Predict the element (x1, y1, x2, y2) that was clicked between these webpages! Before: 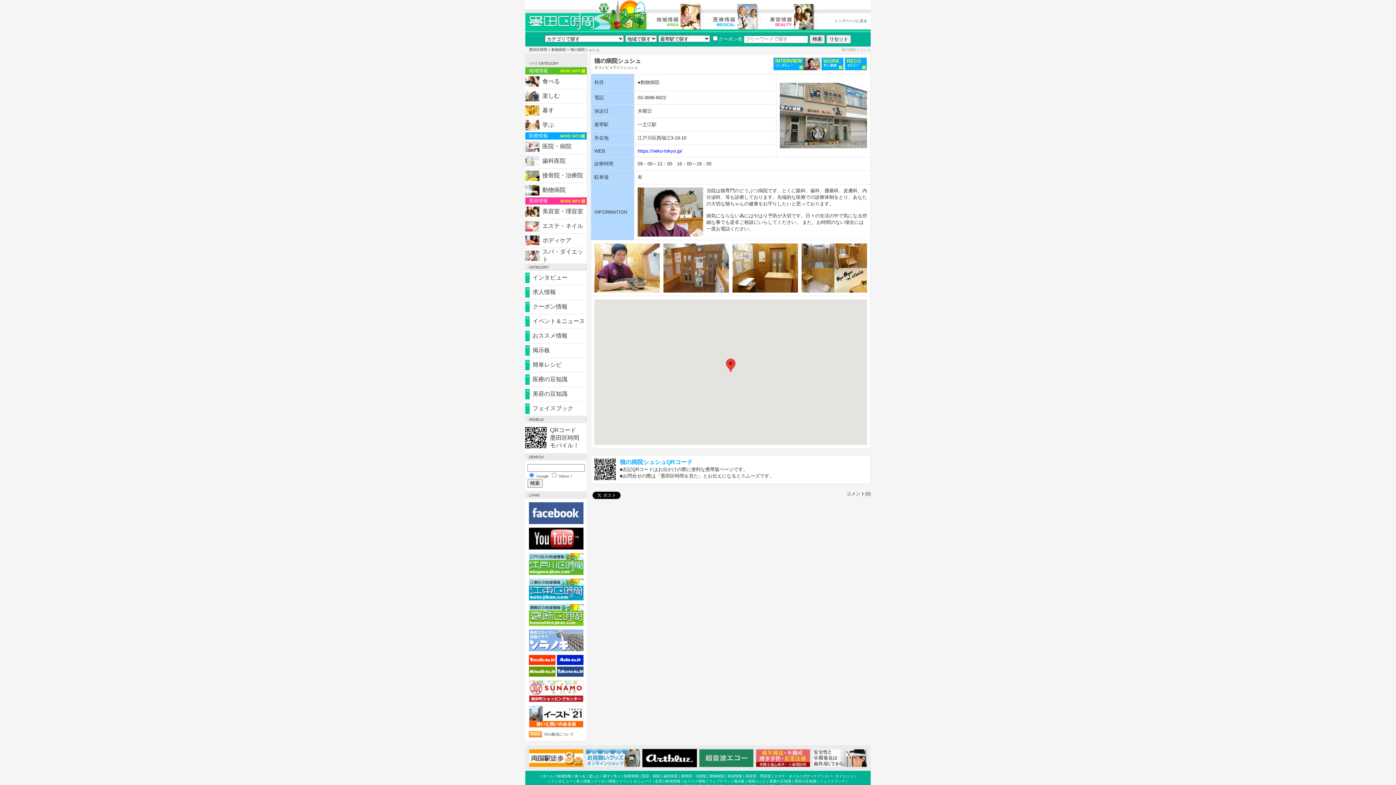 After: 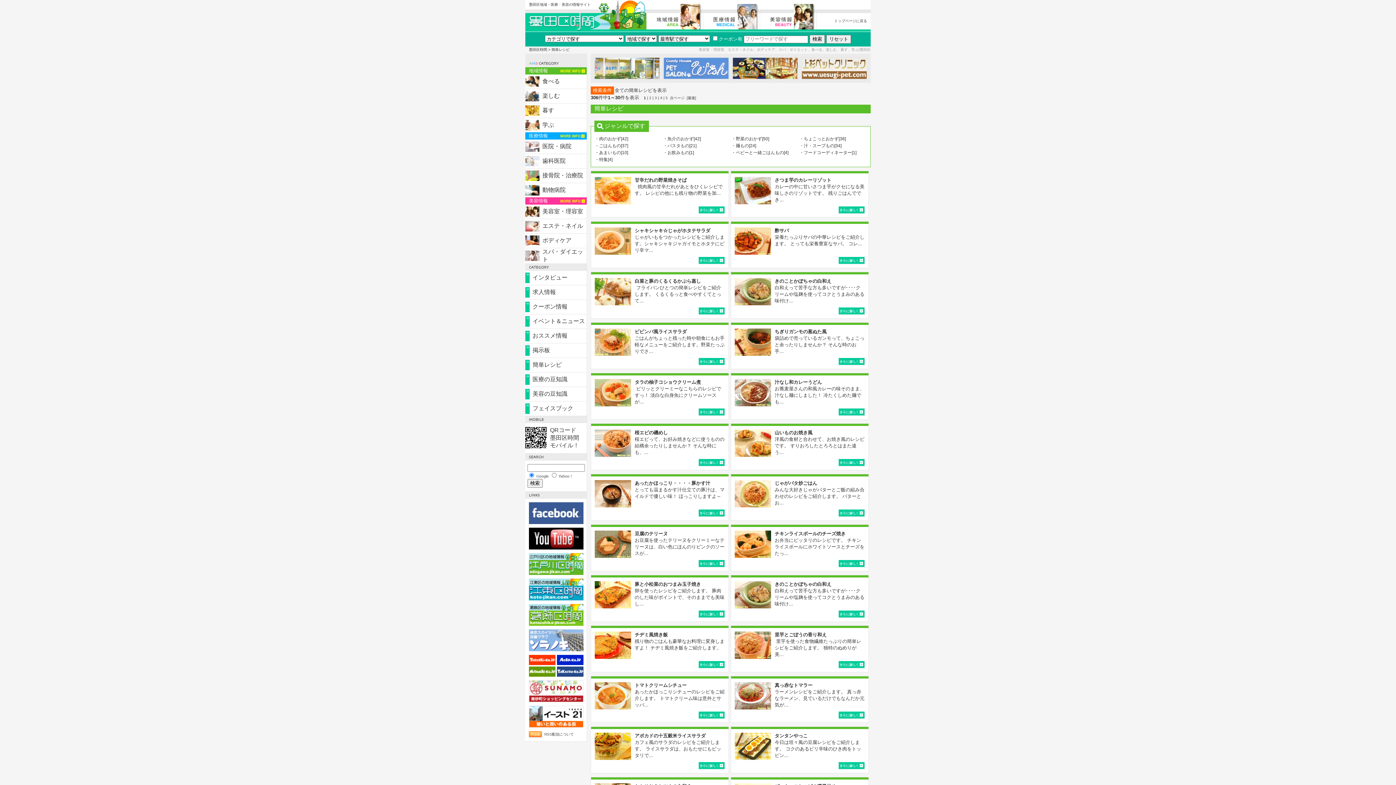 Action: label: 簡単レシピ bbox: (532, 361, 561, 368)